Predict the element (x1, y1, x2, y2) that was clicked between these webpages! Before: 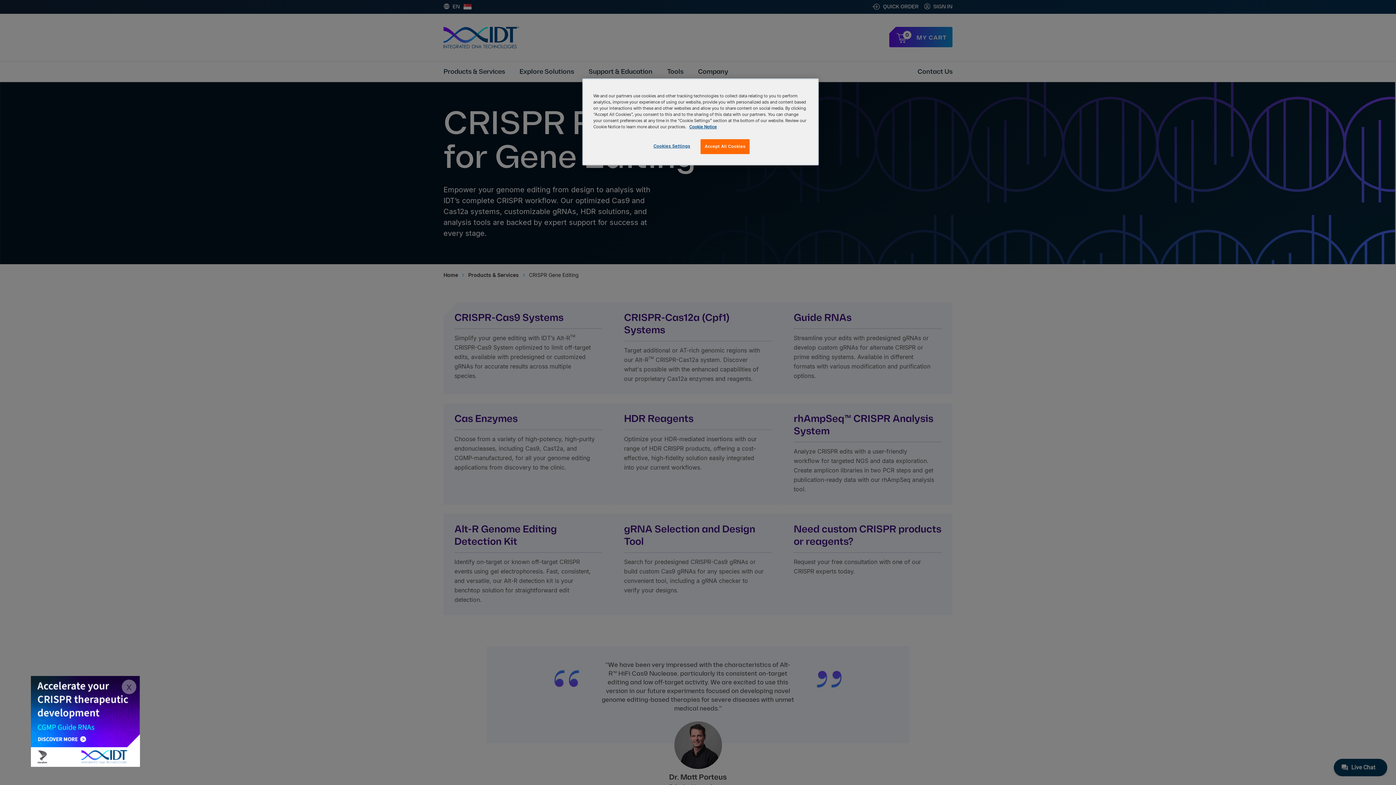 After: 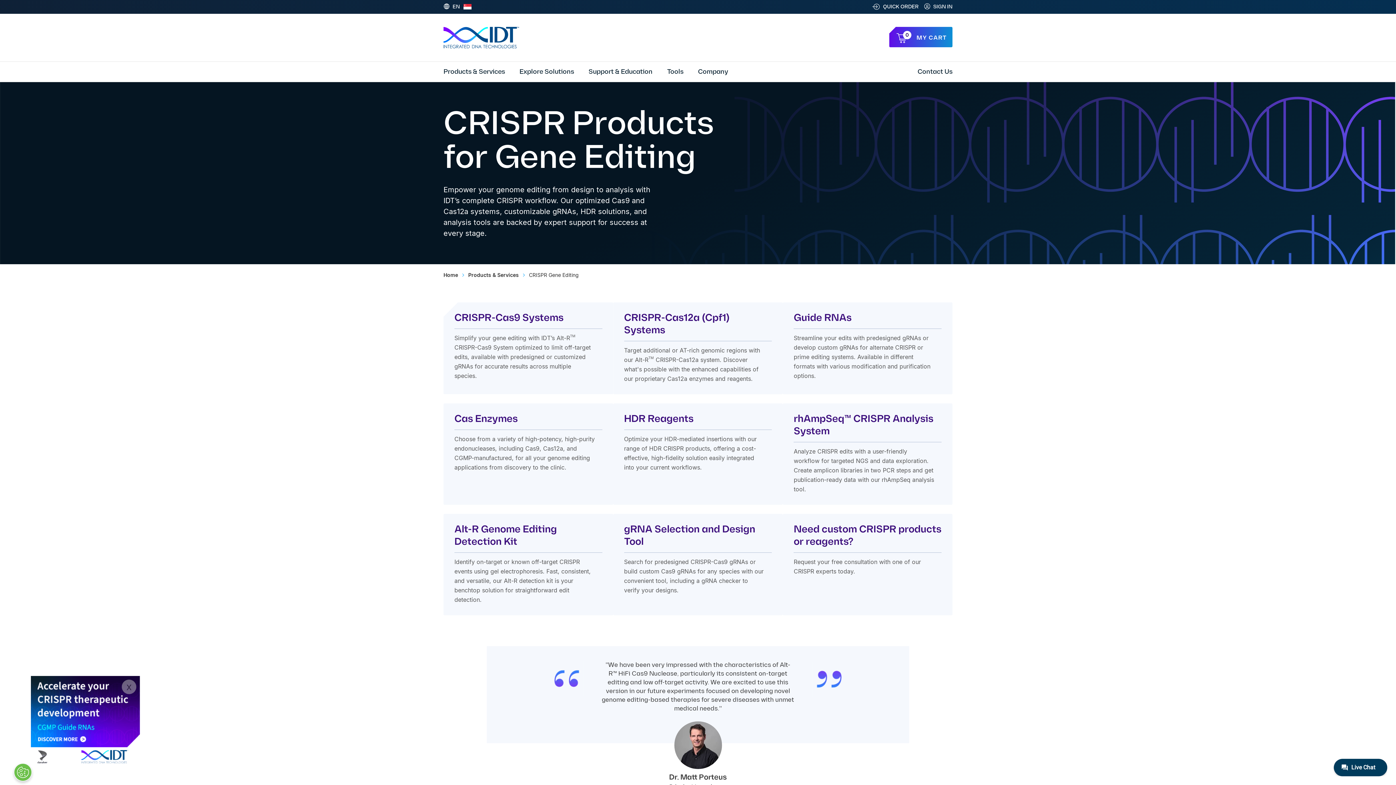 Action: bbox: (700, 139, 749, 154) label: Accept All Cookies